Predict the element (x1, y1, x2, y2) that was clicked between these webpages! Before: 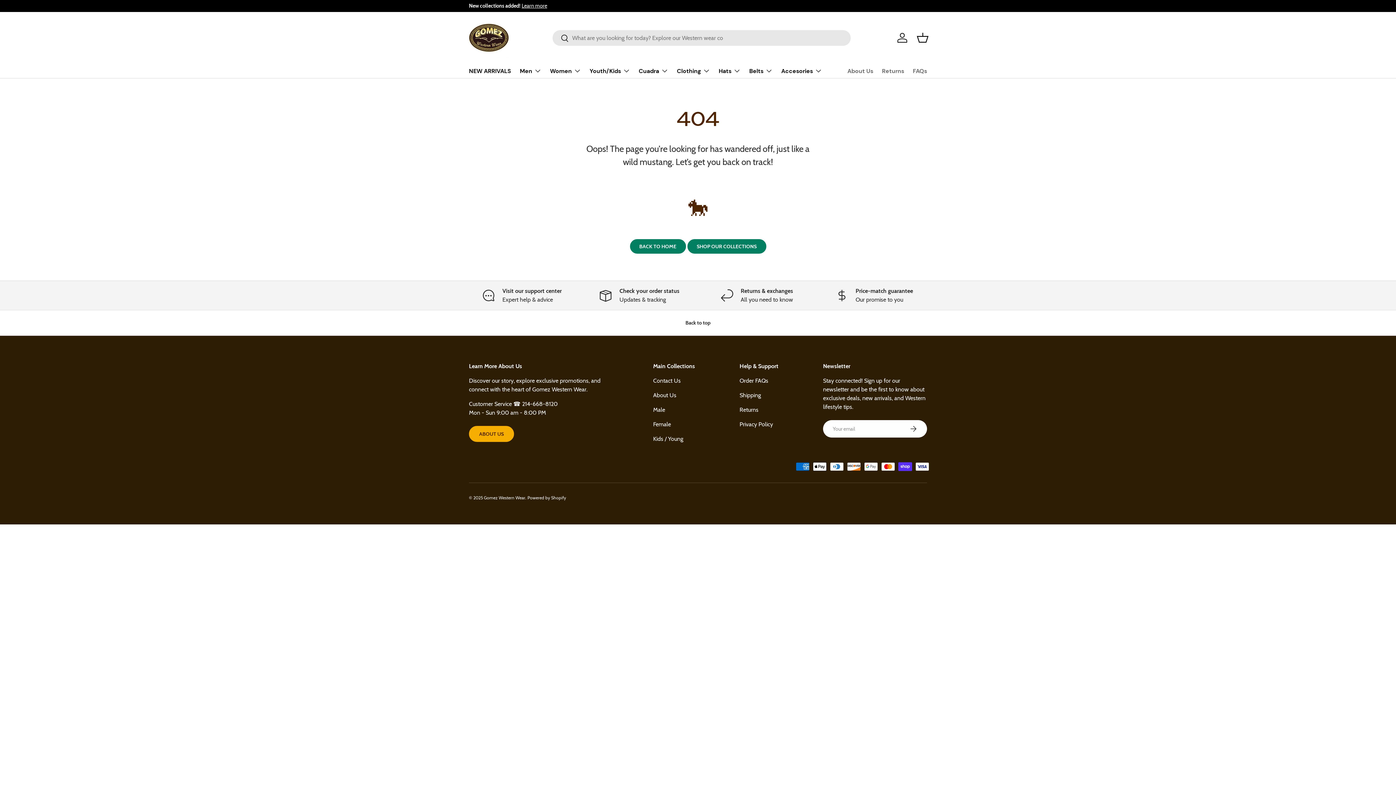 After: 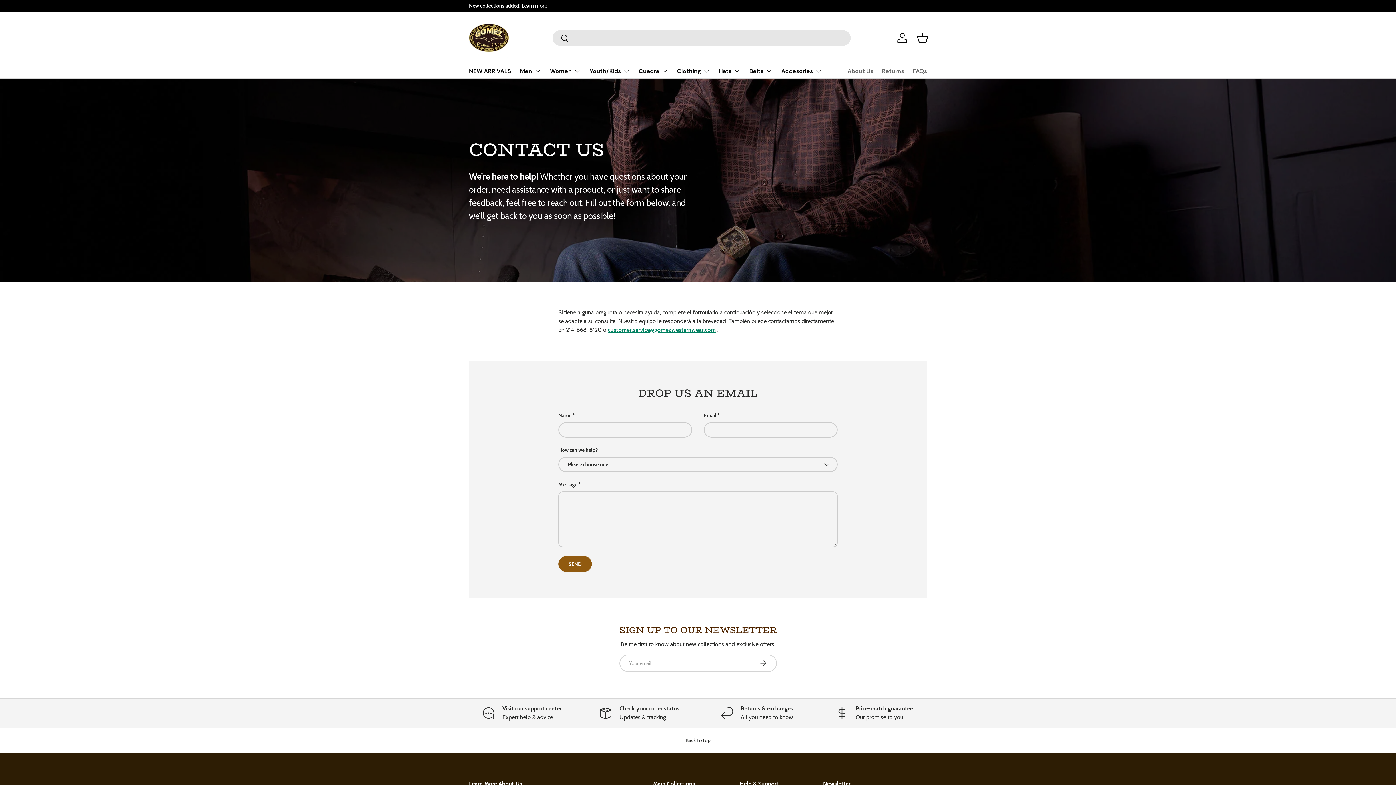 Action: label: Contact Us bbox: (653, 377, 680, 384)